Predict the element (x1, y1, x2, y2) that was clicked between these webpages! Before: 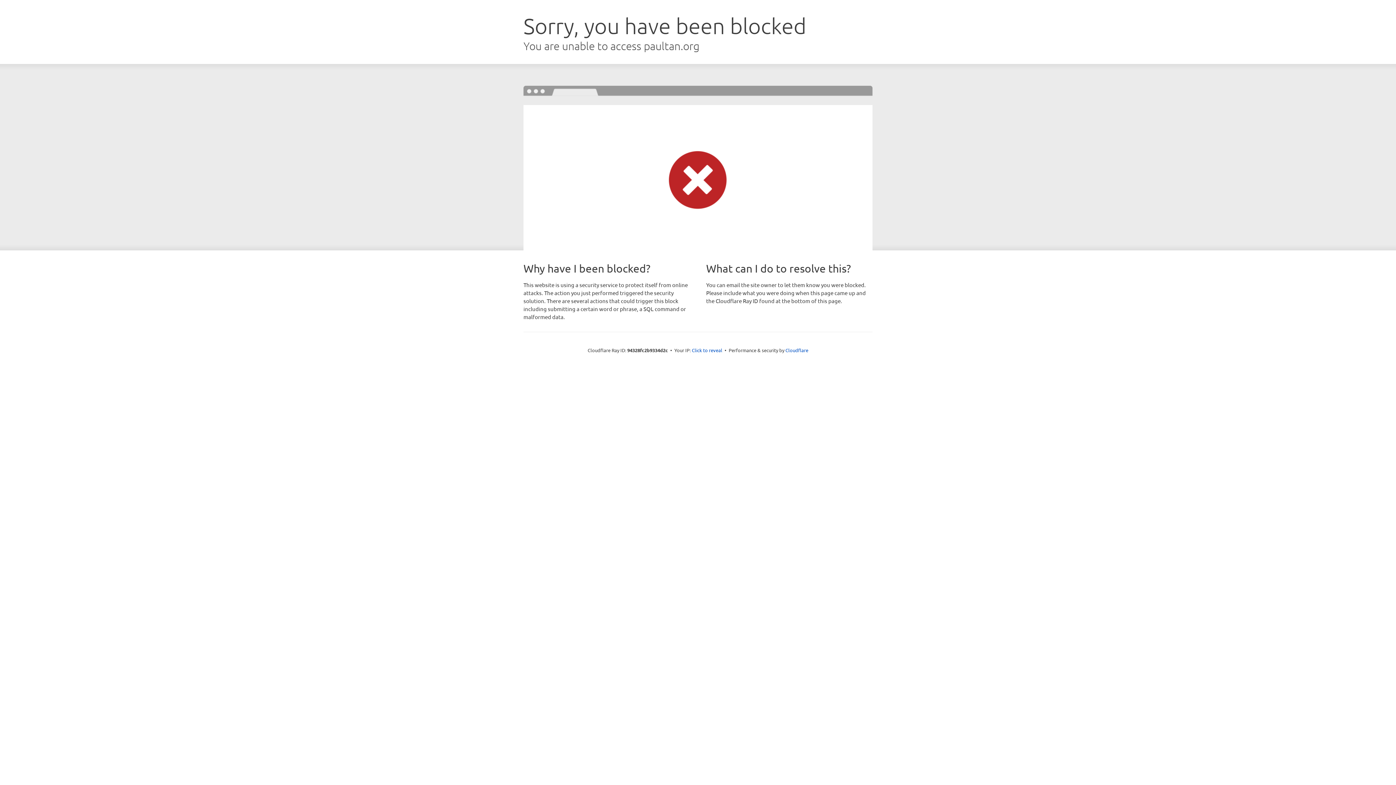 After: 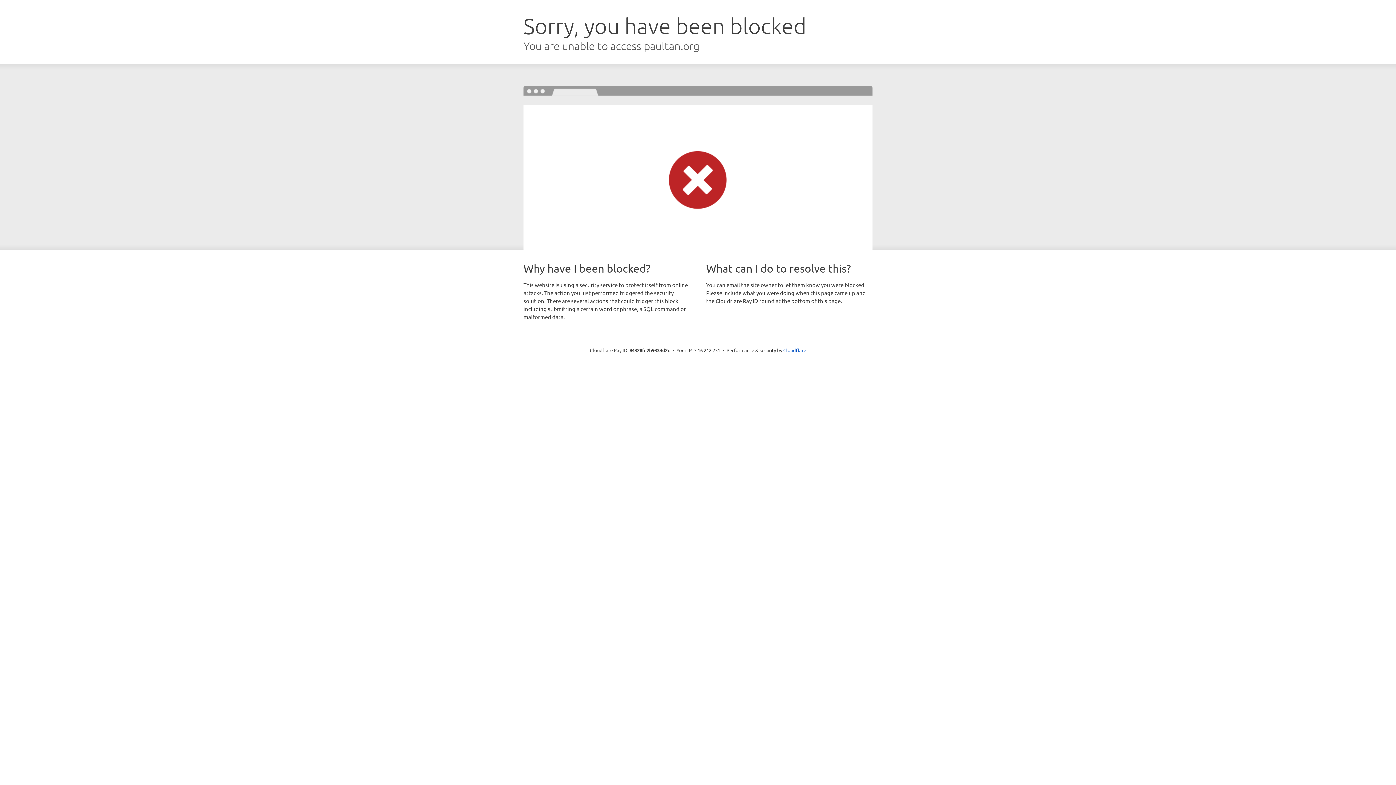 Action: label: Click to reveal bbox: (692, 346, 722, 353)